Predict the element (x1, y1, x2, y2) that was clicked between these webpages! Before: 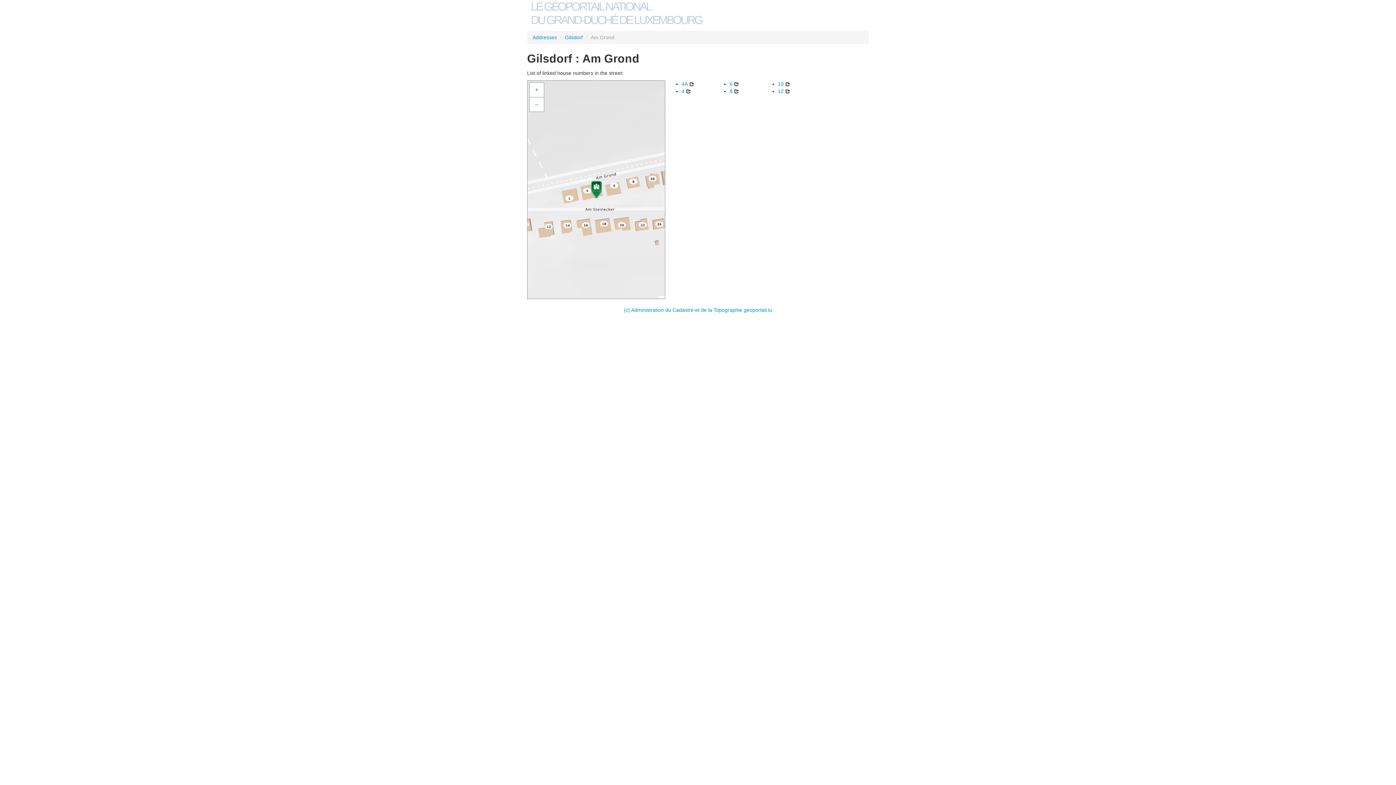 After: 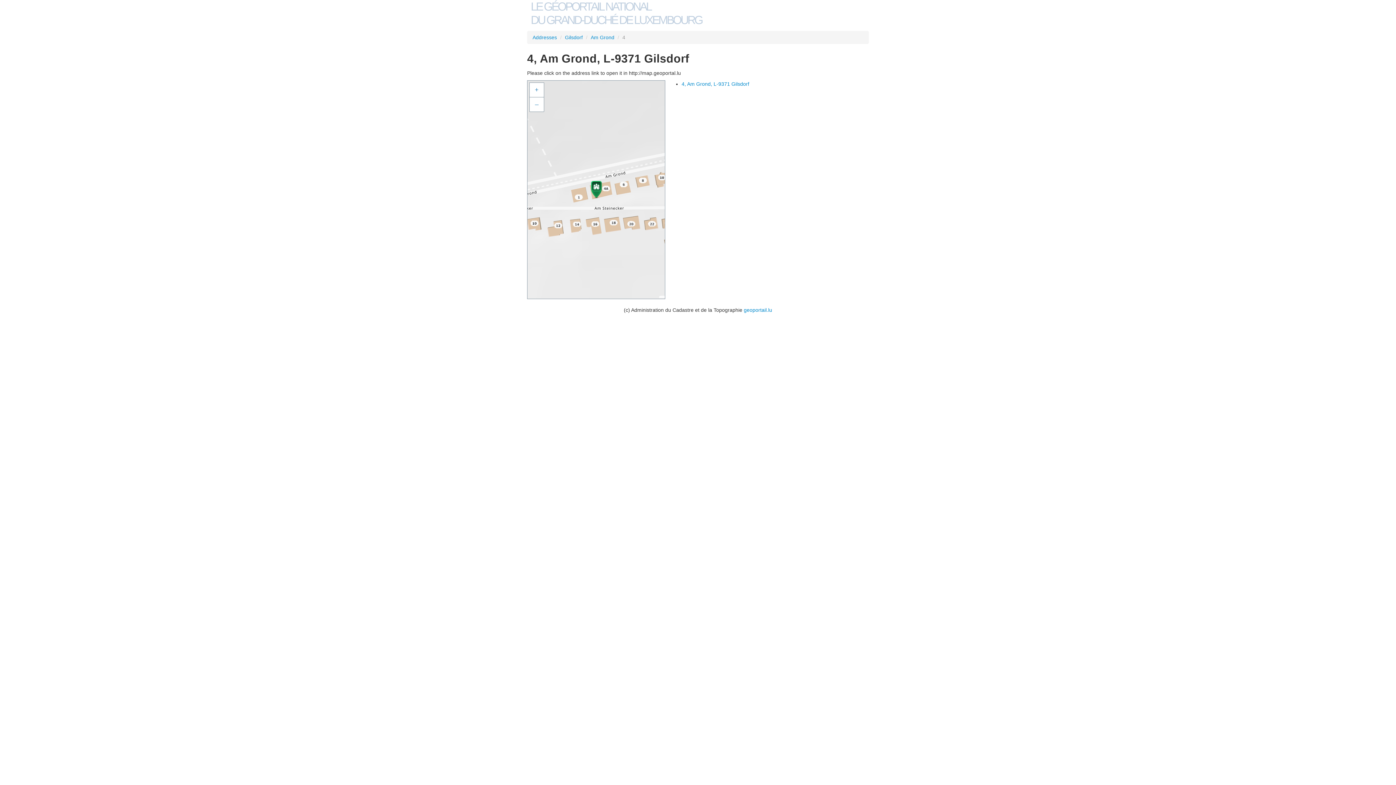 Action: bbox: (681, 88, 684, 94) label: 4